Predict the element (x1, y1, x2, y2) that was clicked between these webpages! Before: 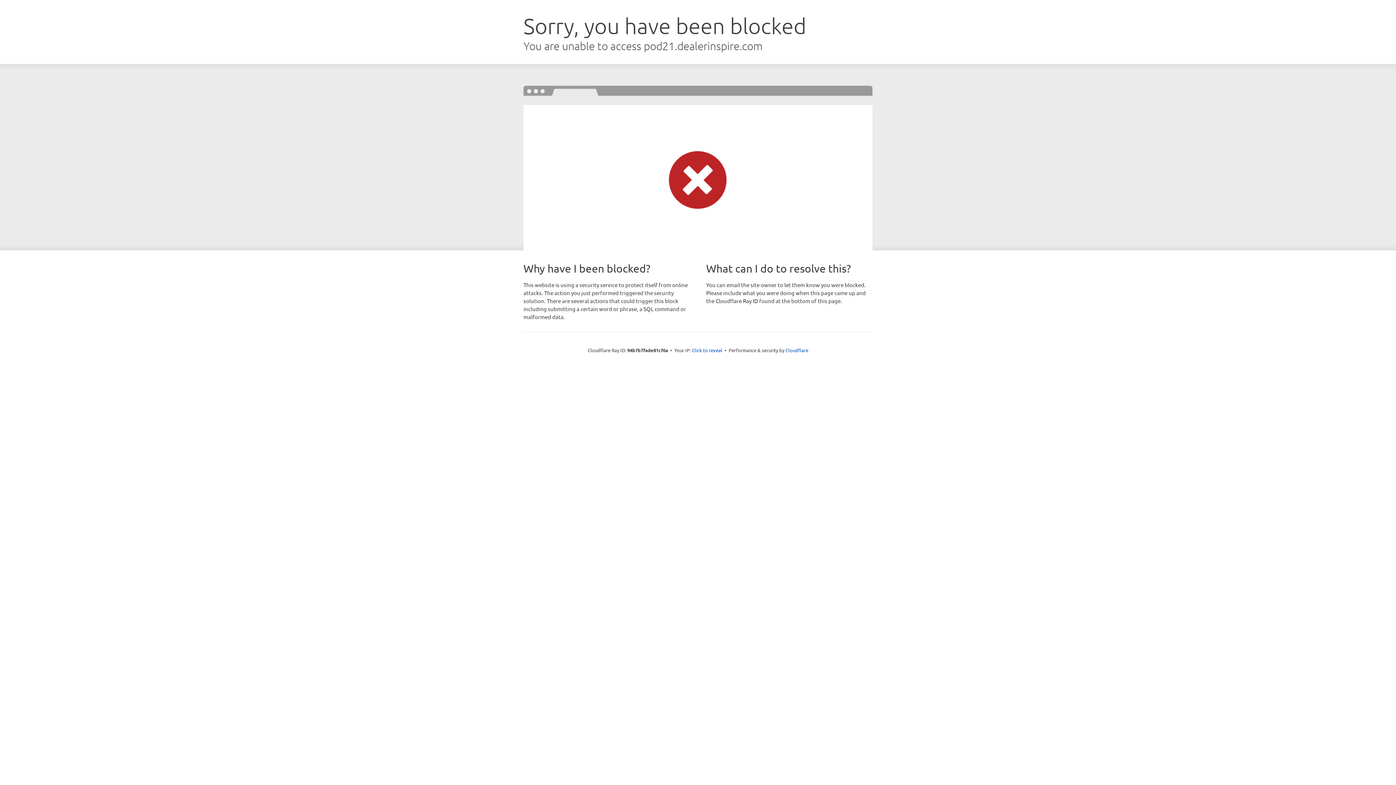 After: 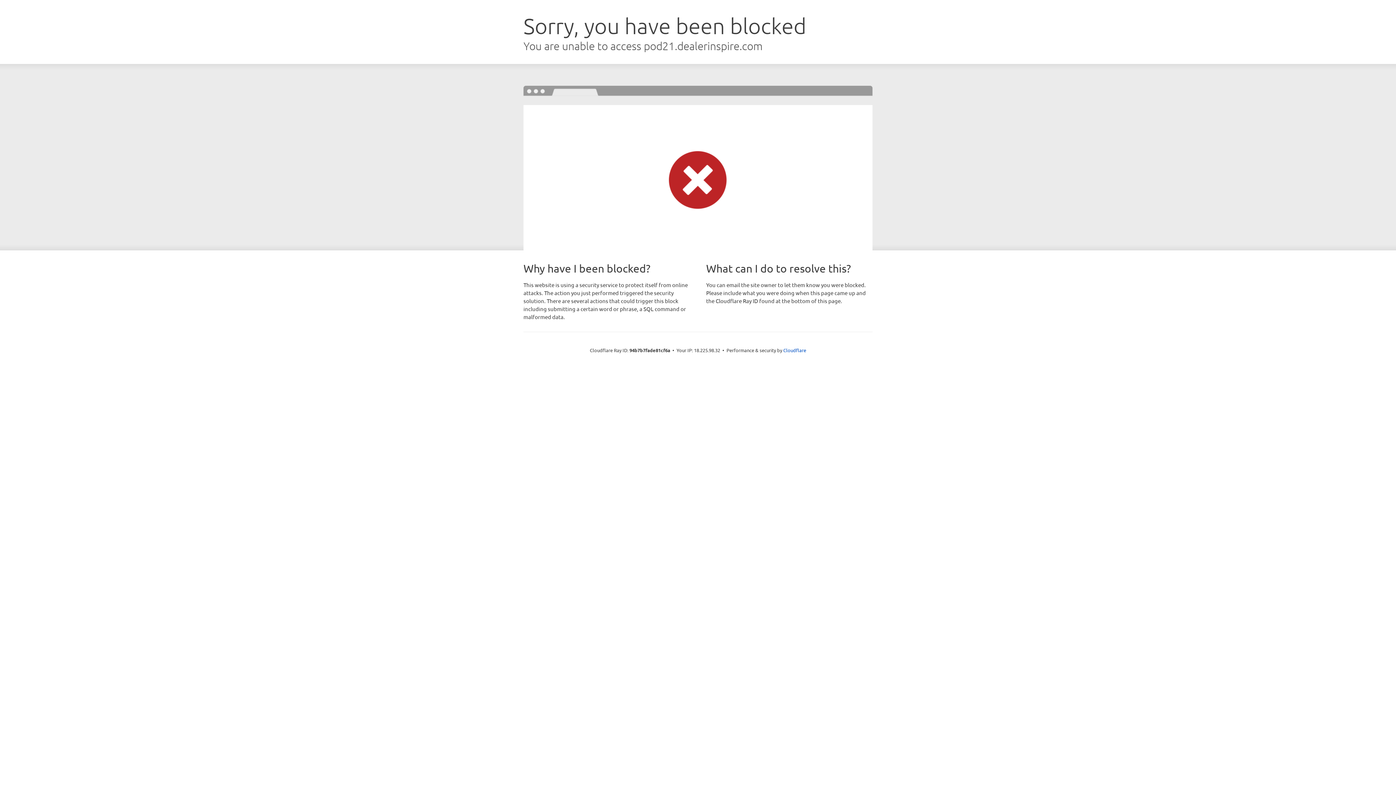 Action: bbox: (692, 346, 722, 353) label: Click to reveal